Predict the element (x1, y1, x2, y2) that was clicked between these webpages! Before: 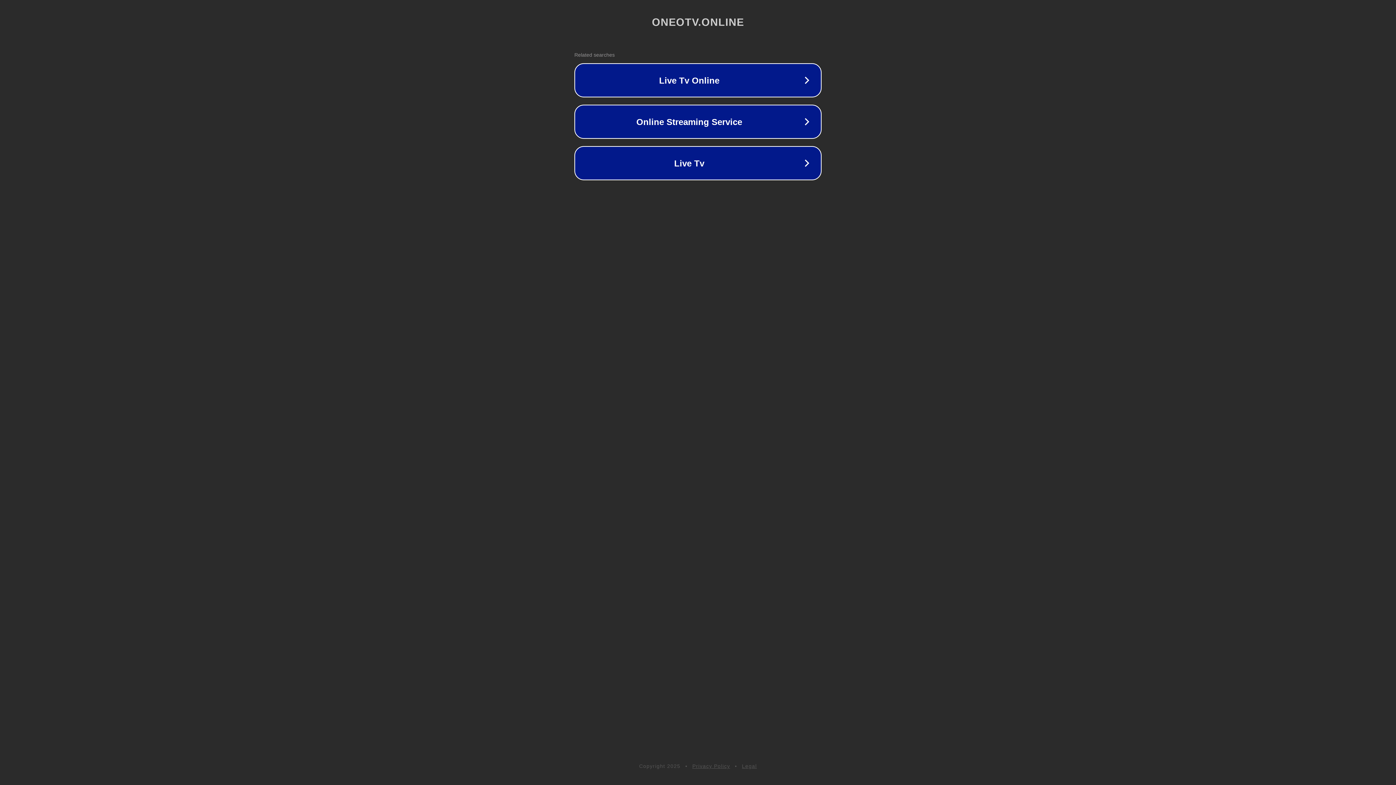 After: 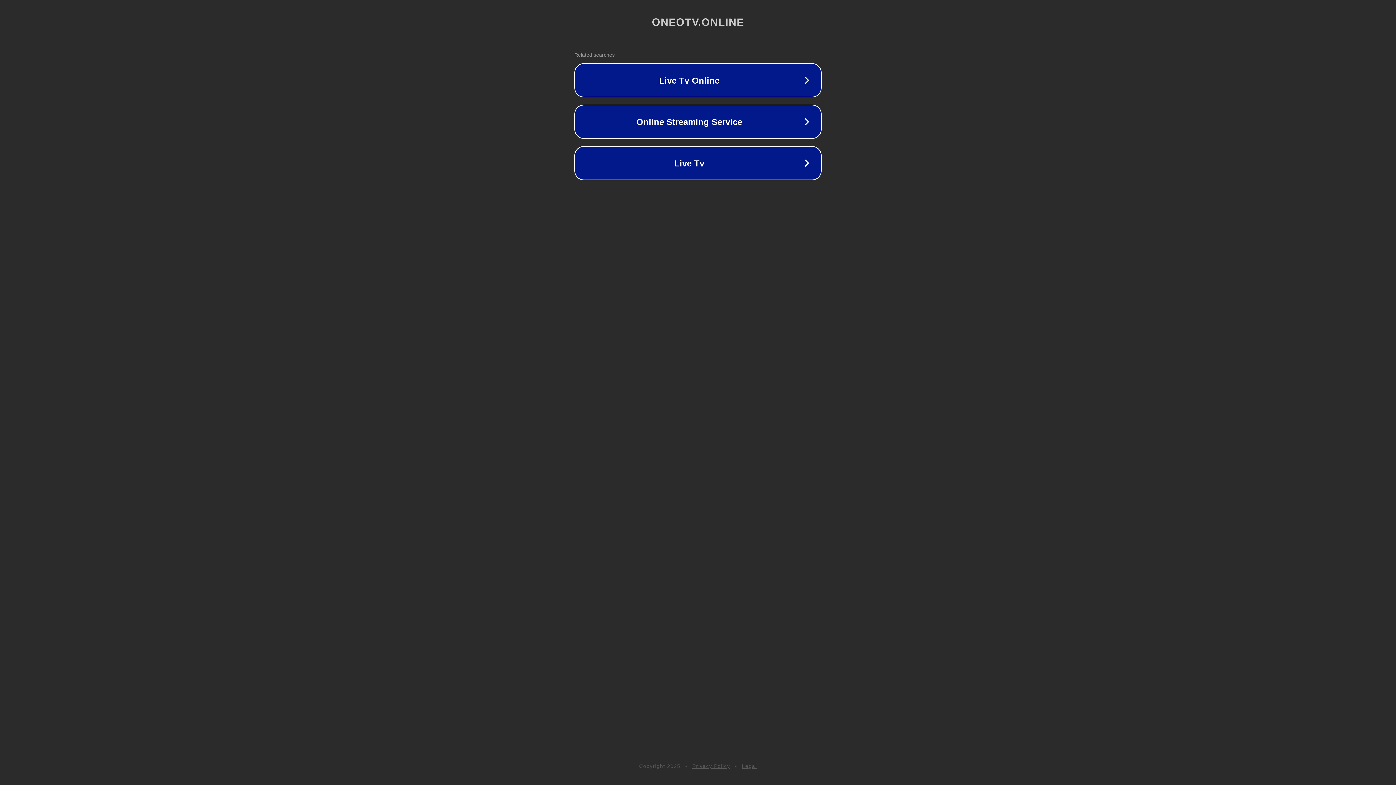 Action: label: Legal bbox: (742, 763, 757, 769)